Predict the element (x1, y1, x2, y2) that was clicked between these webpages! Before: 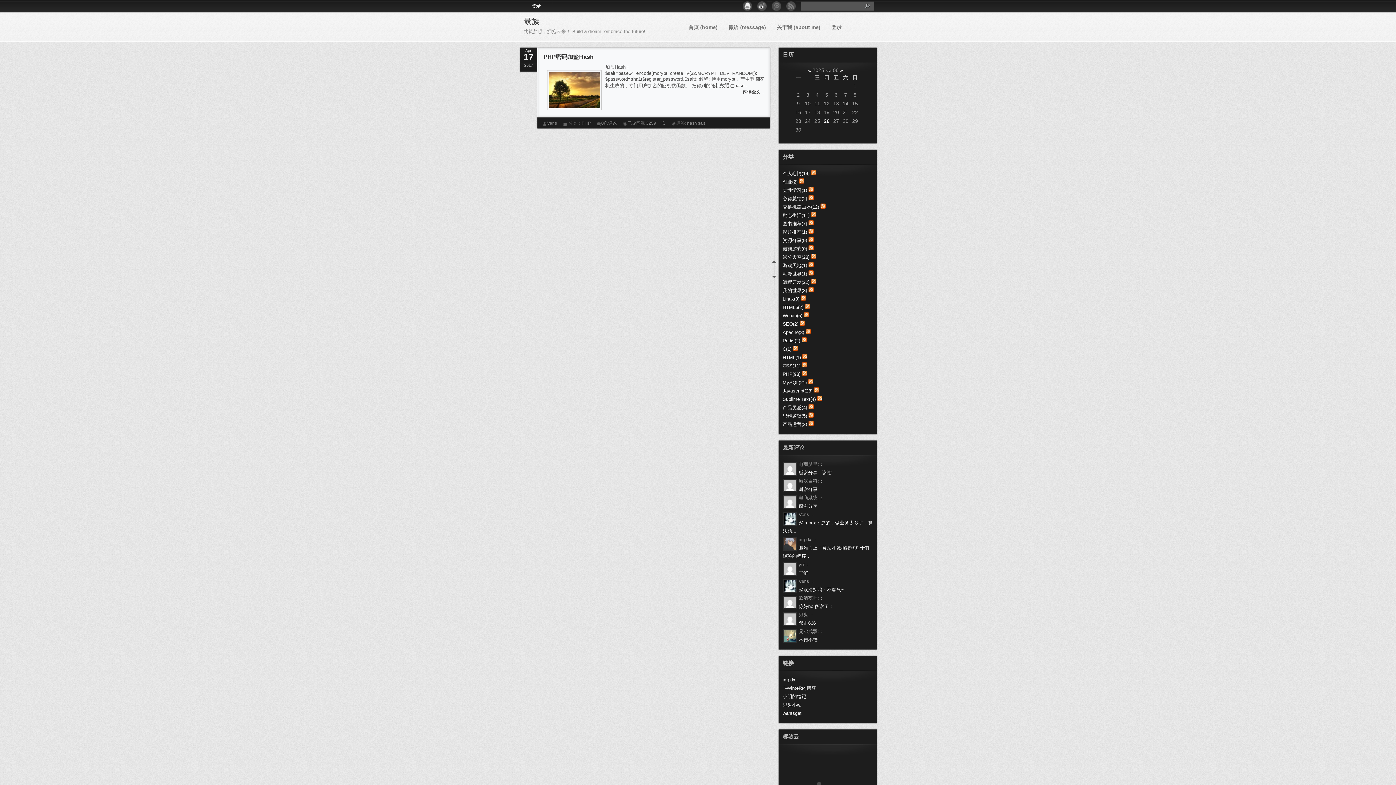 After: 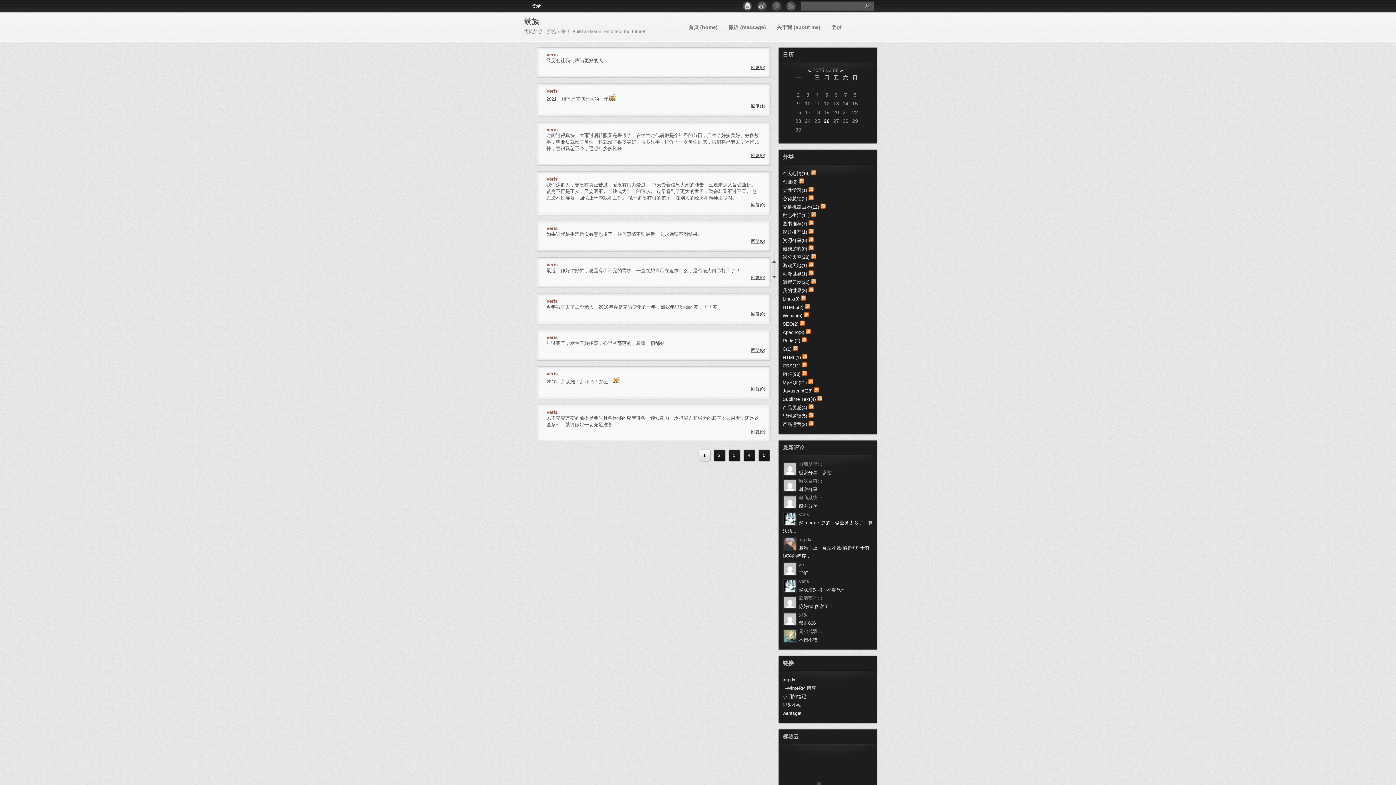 Action: label: 微语 (message) bbox: (728, 24, 766, 30)